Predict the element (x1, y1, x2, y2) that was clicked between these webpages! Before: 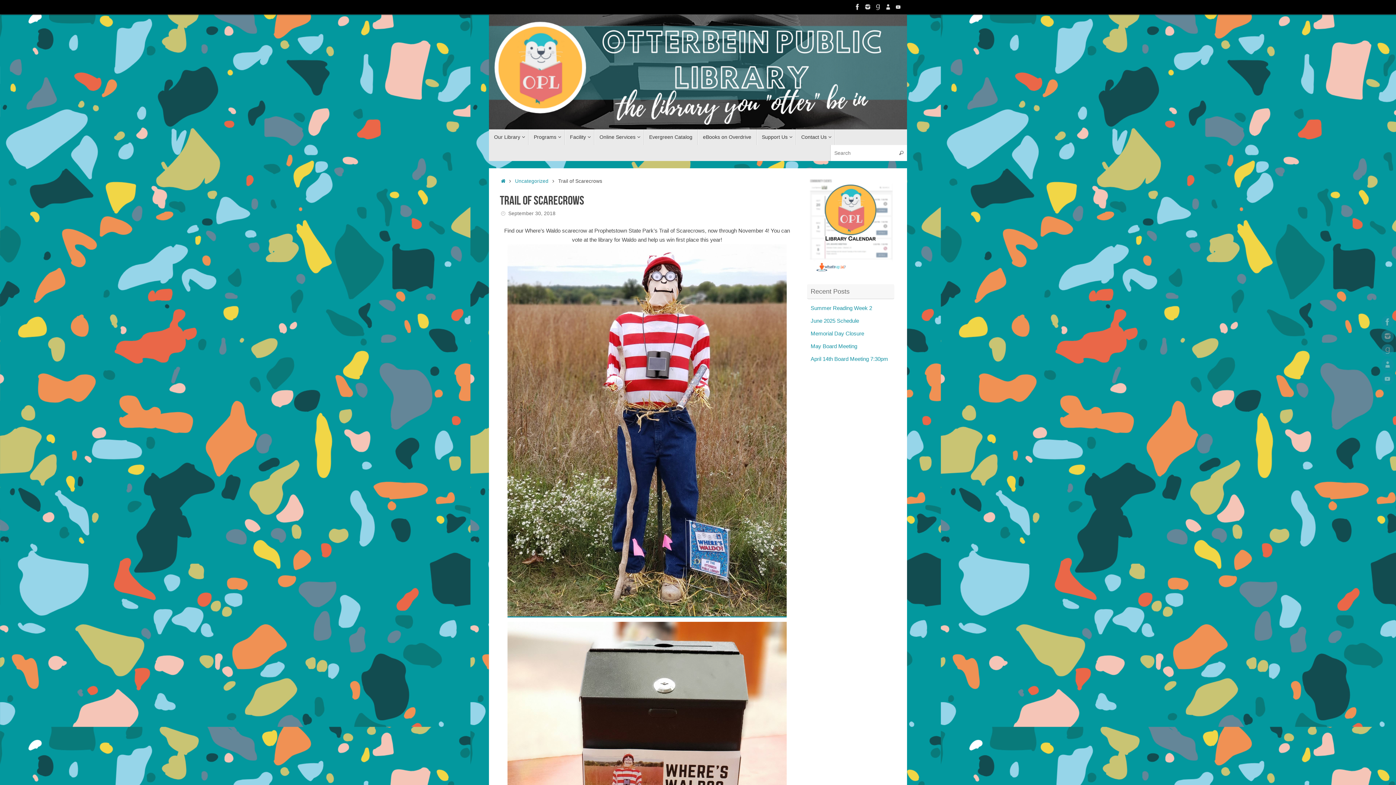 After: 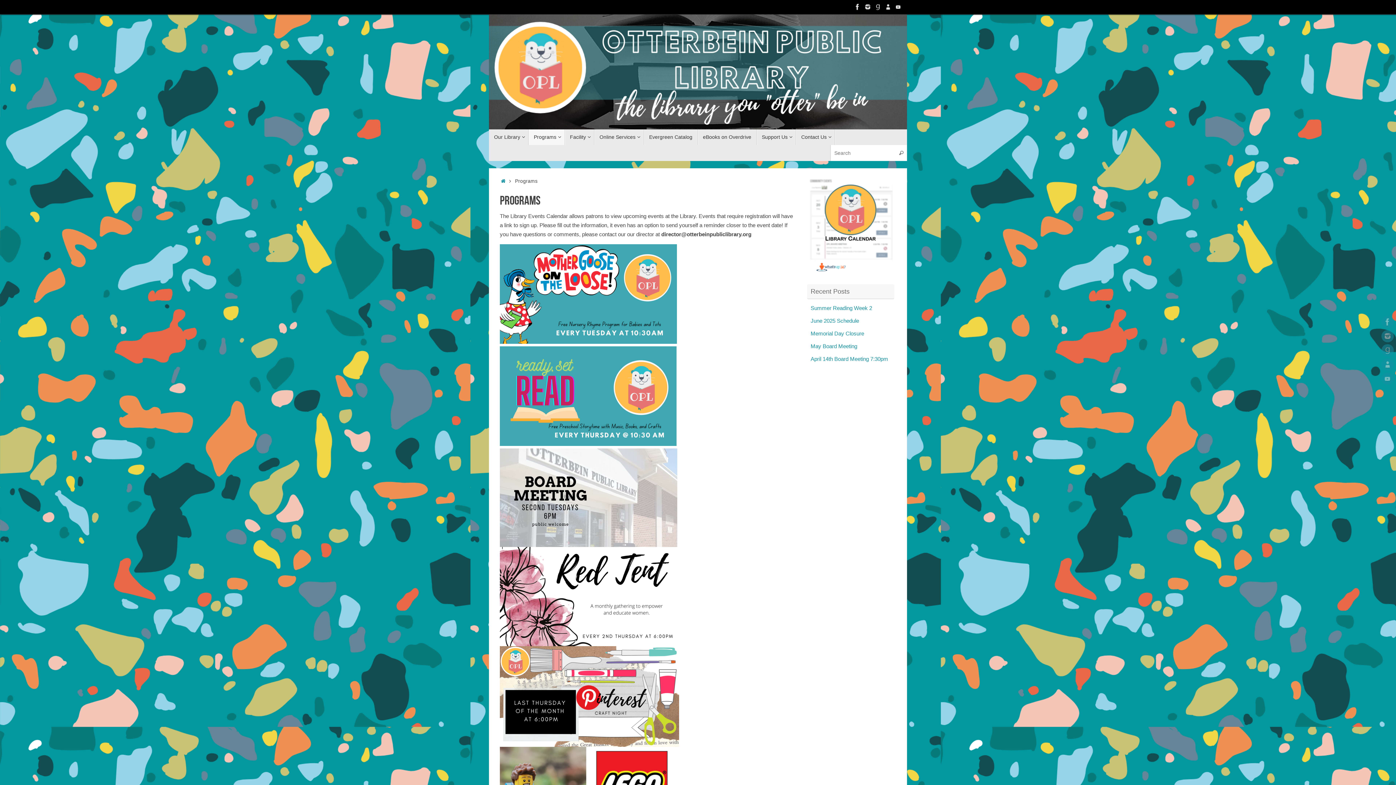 Action: label: Programs bbox: (528, 129, 565, 145)